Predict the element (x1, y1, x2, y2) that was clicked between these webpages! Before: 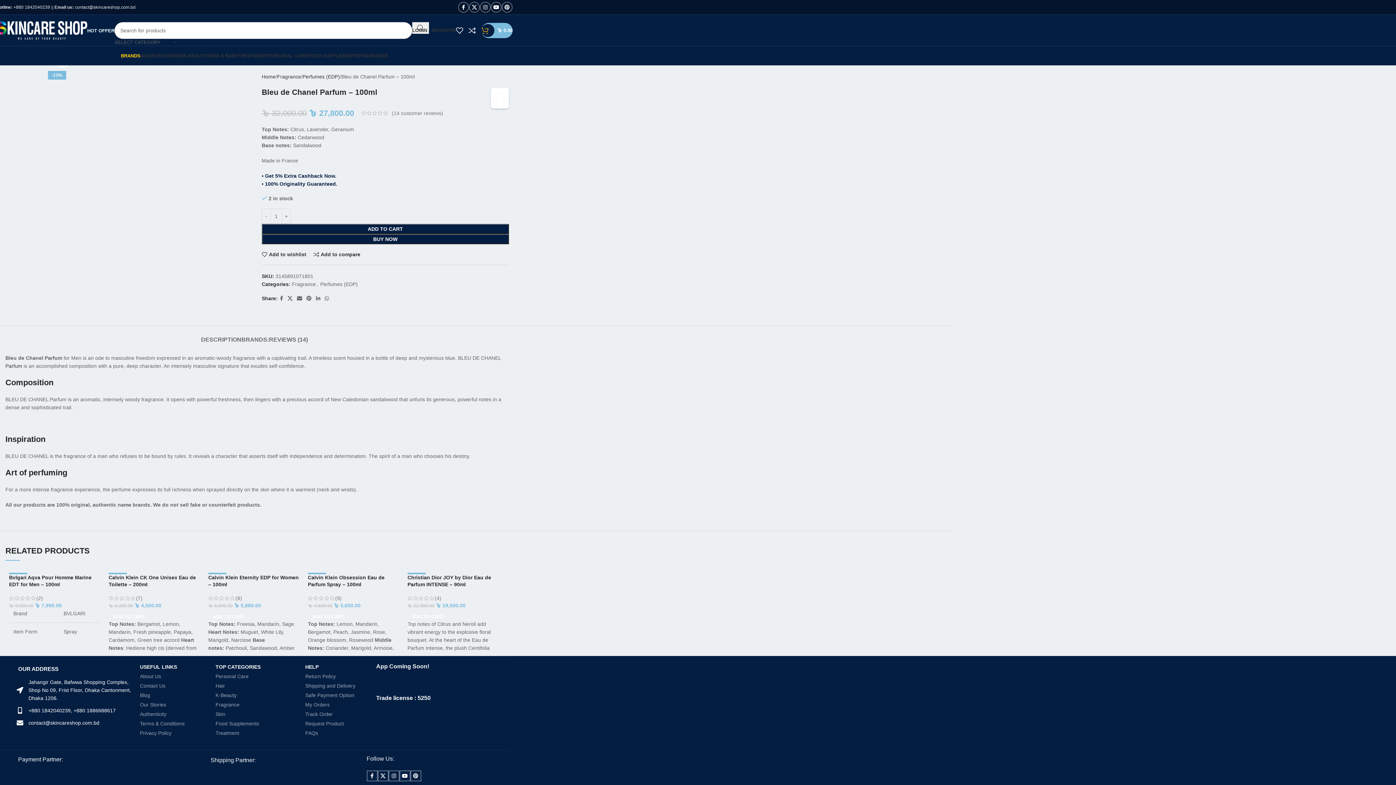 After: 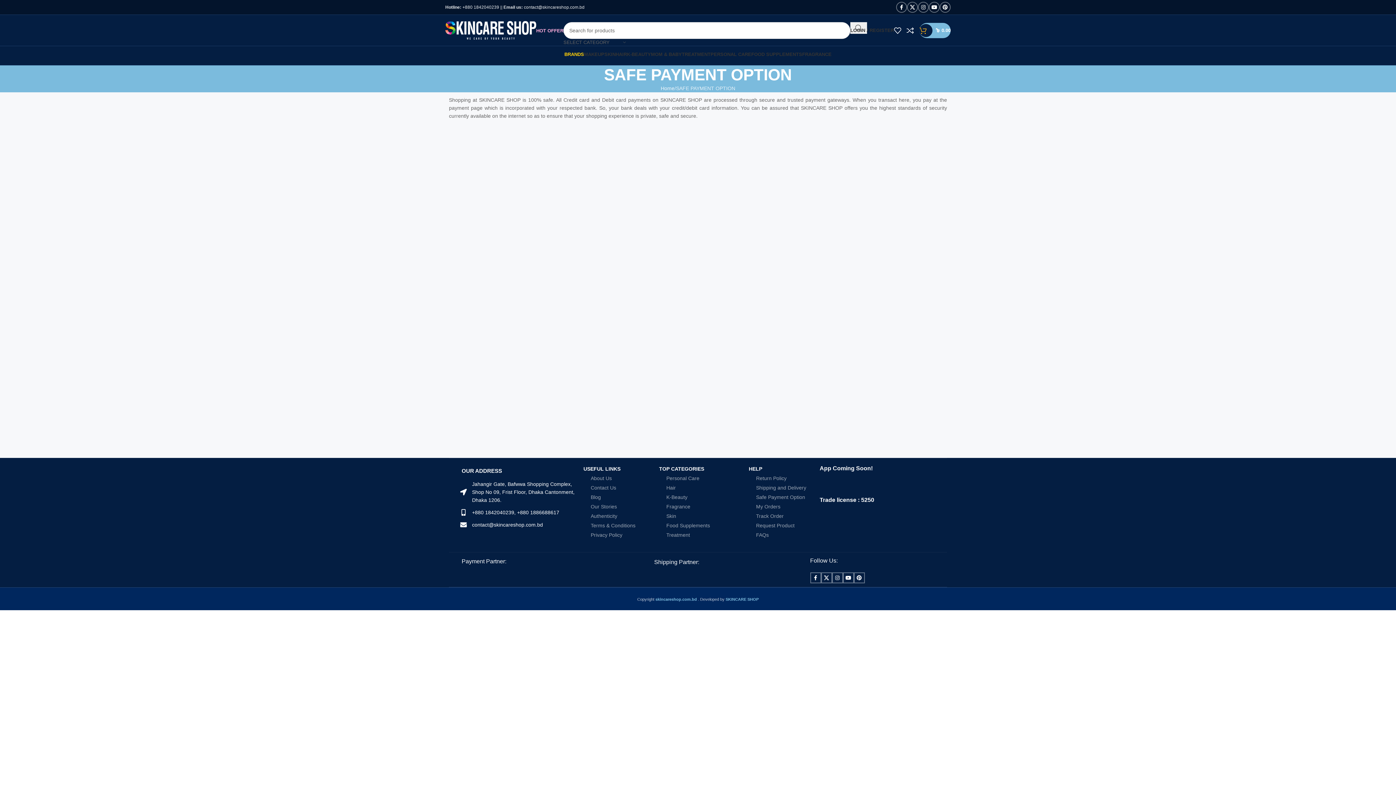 Action: label: Safe Payment Option bbox: (305, 692, 372, 701)